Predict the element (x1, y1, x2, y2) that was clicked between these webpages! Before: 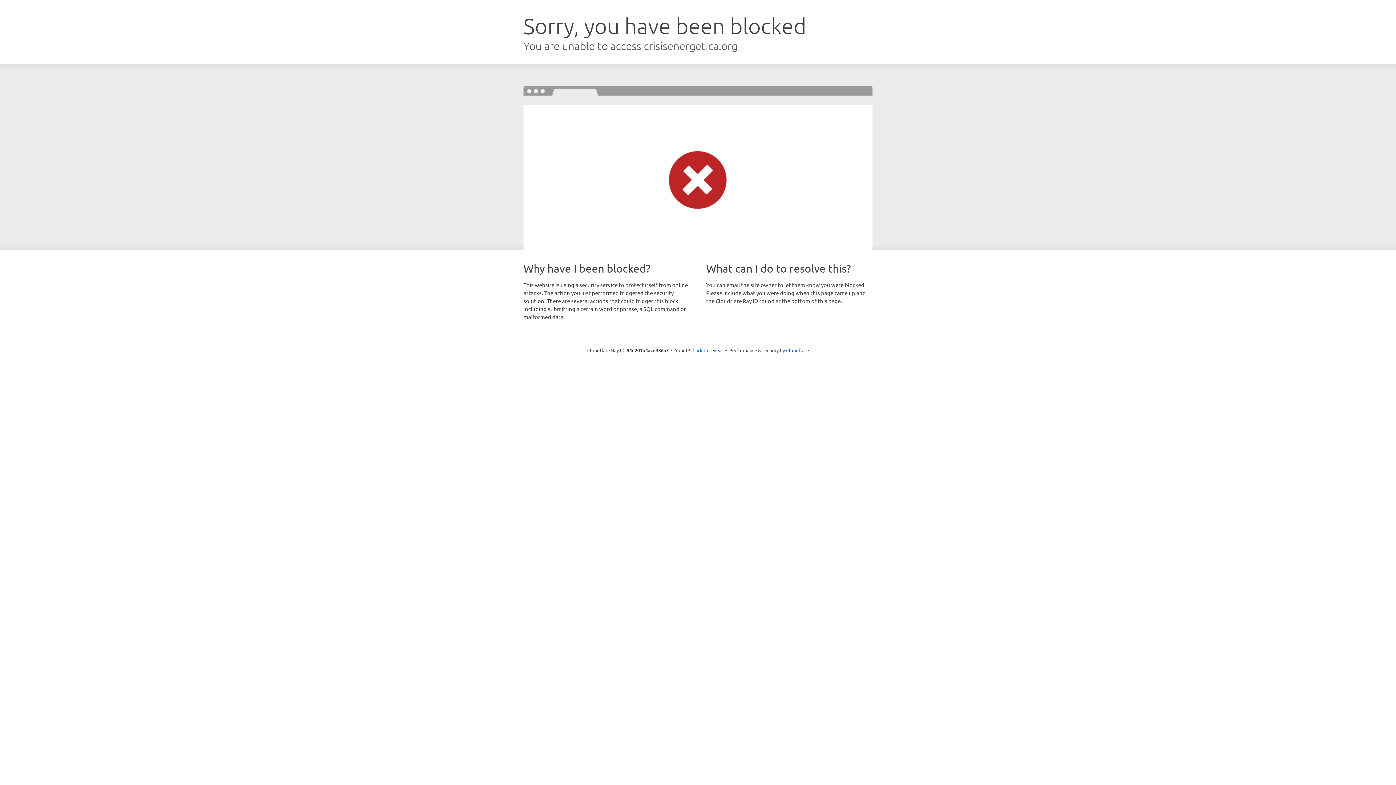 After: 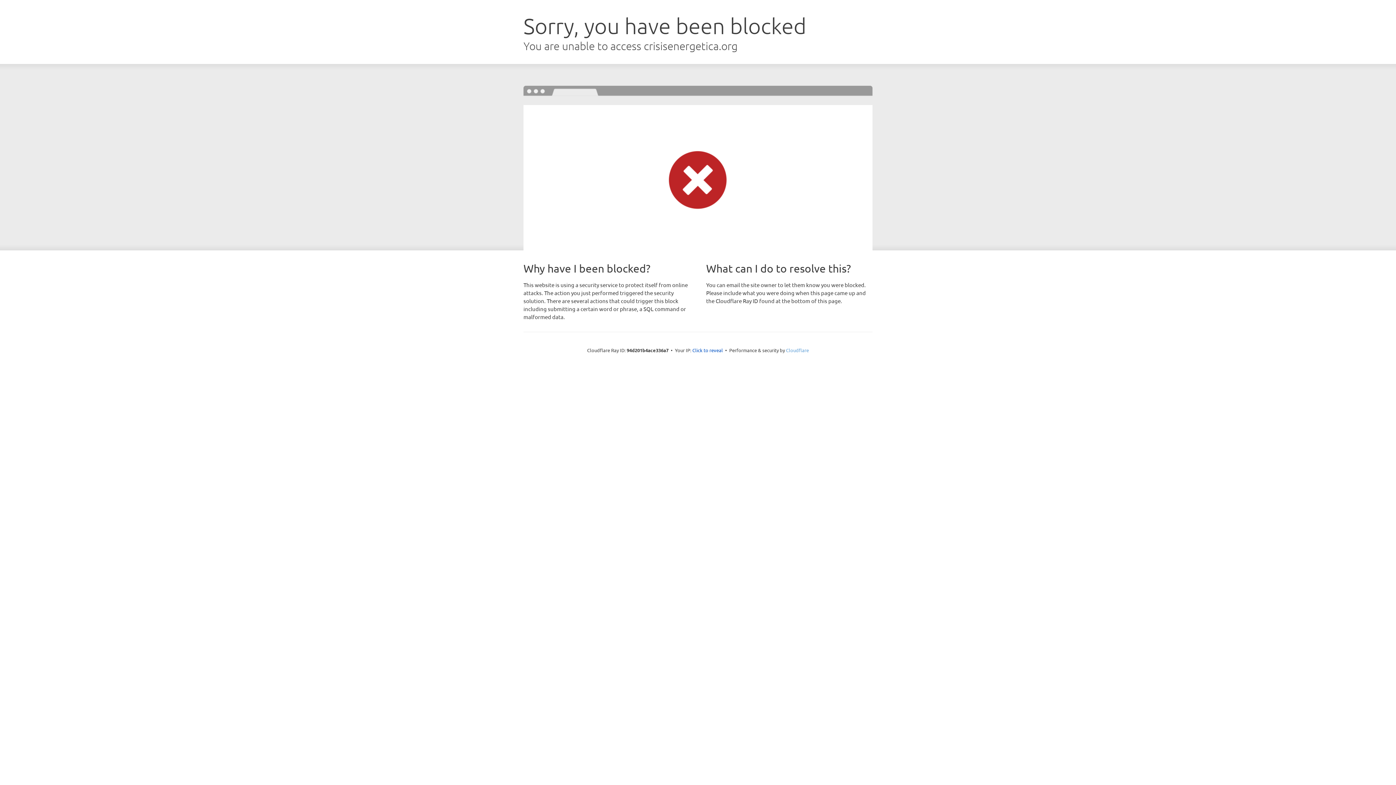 Action: bbox: (786, 347, 809, 353) label: Cloudflare